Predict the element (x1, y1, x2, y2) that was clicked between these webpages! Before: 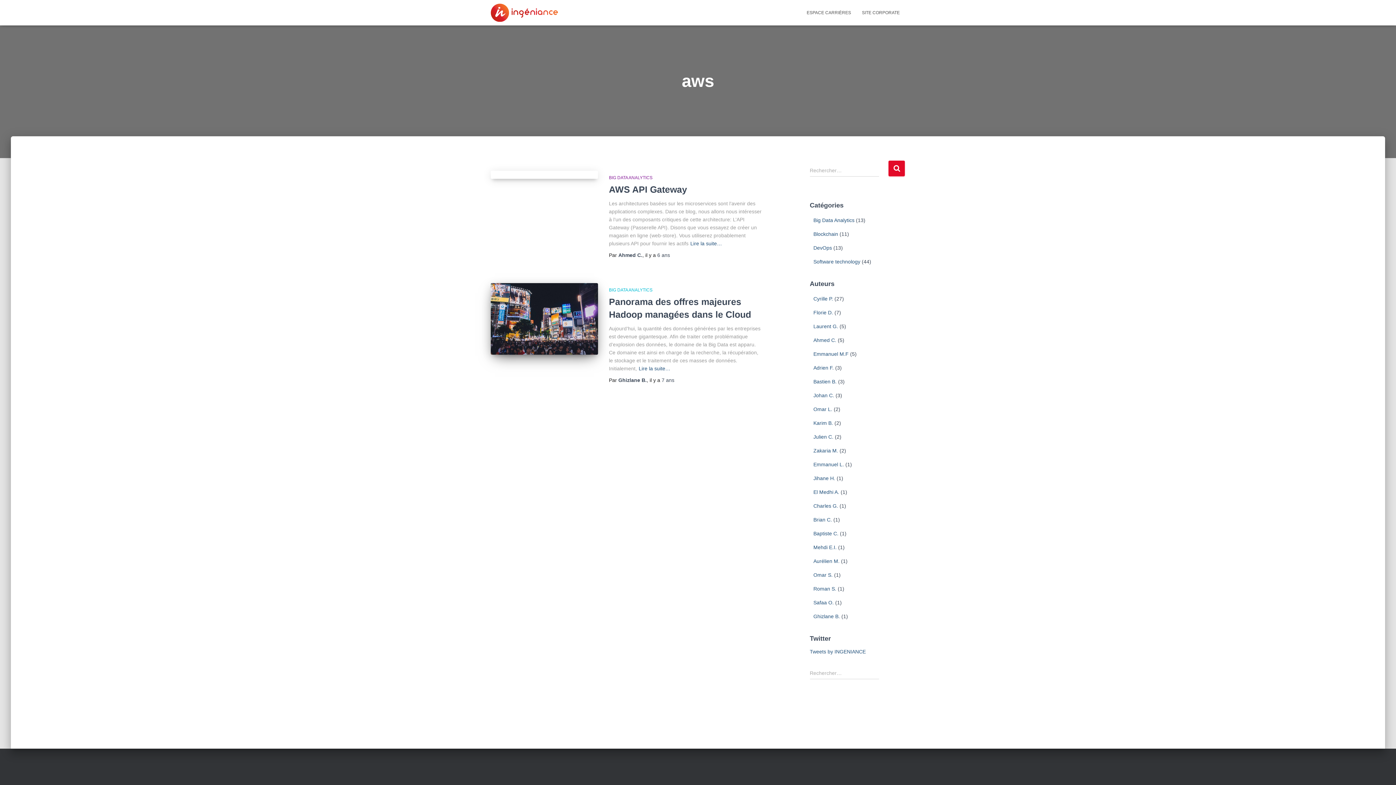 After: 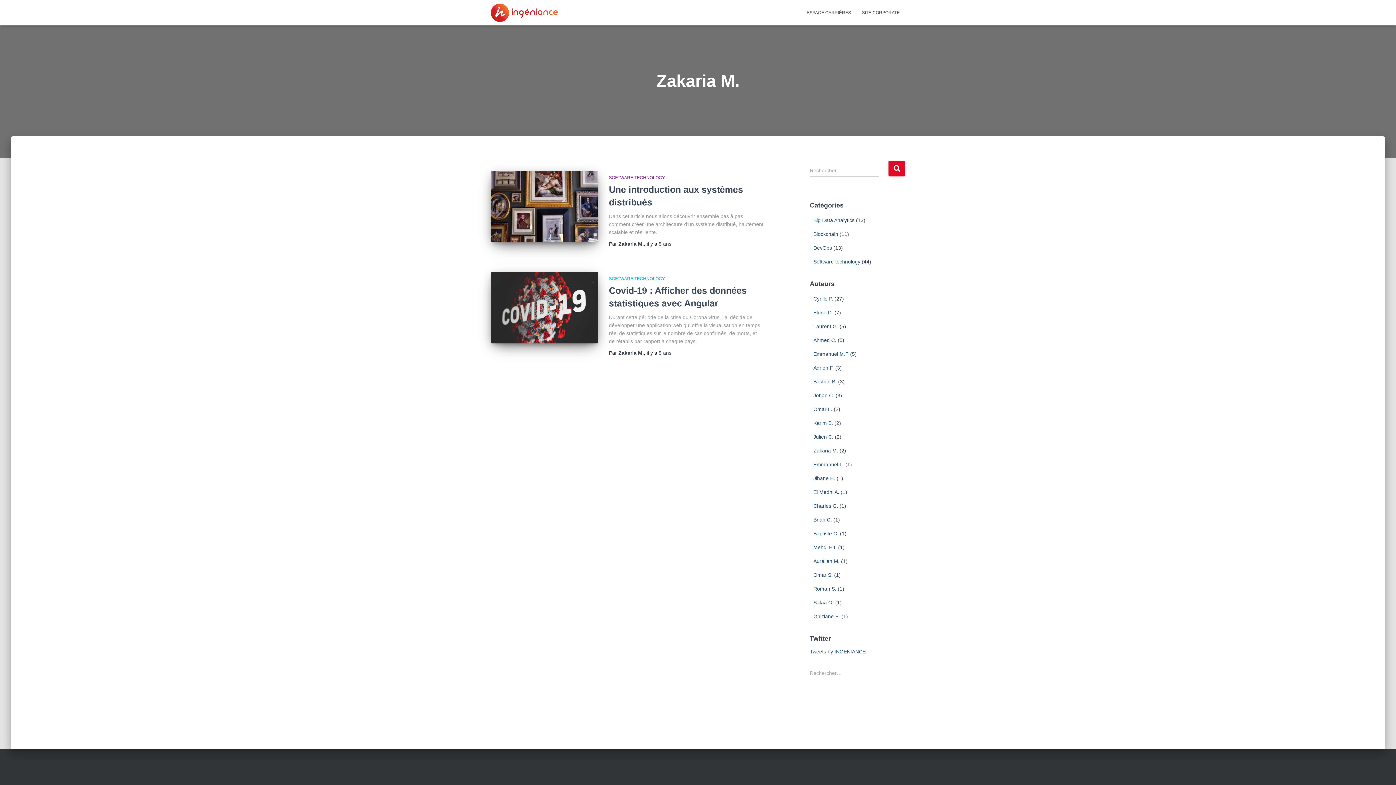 Action: bbox: (813, 448, 838, 453) label: Zakaria M.